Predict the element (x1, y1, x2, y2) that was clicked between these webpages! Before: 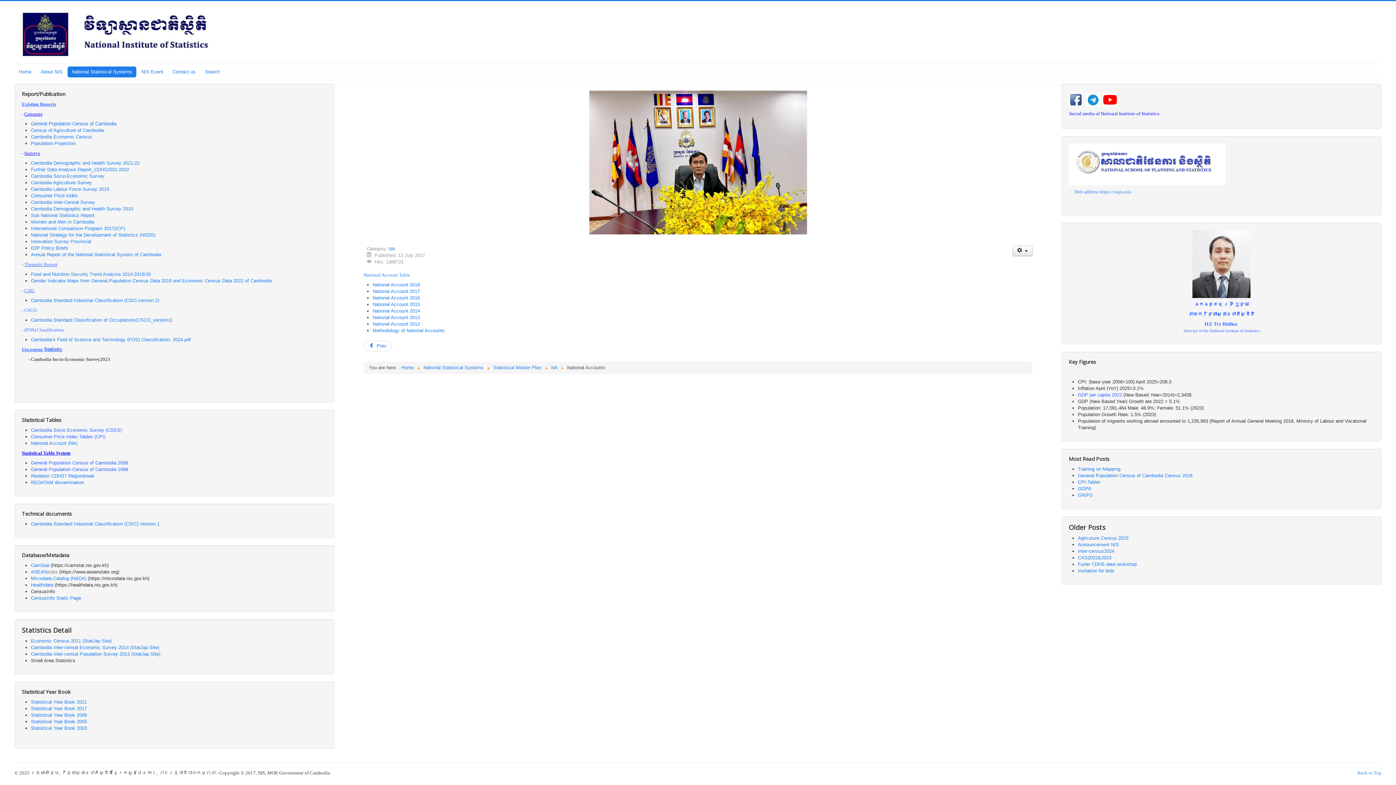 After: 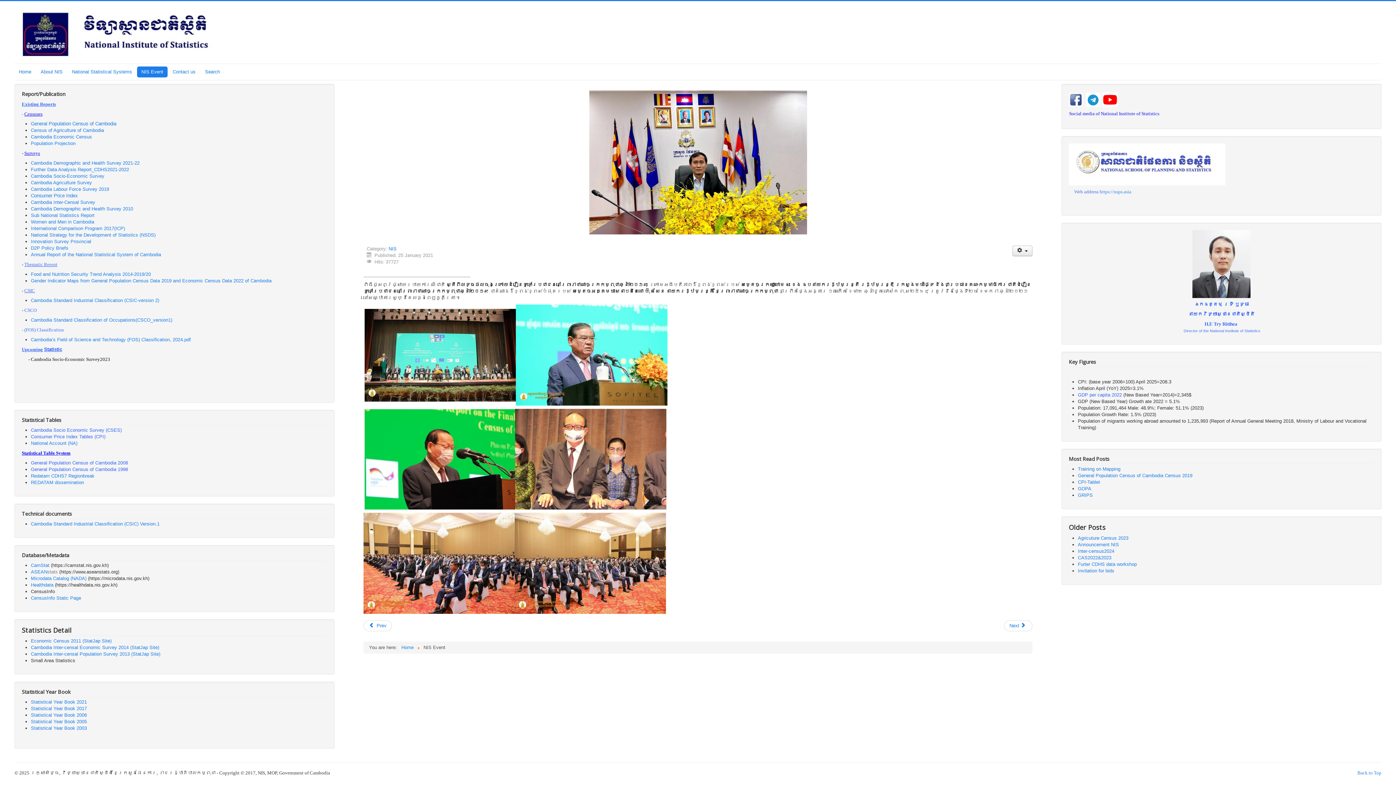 Action: label: NIS Event bbox: (137, 66, 167, 77)